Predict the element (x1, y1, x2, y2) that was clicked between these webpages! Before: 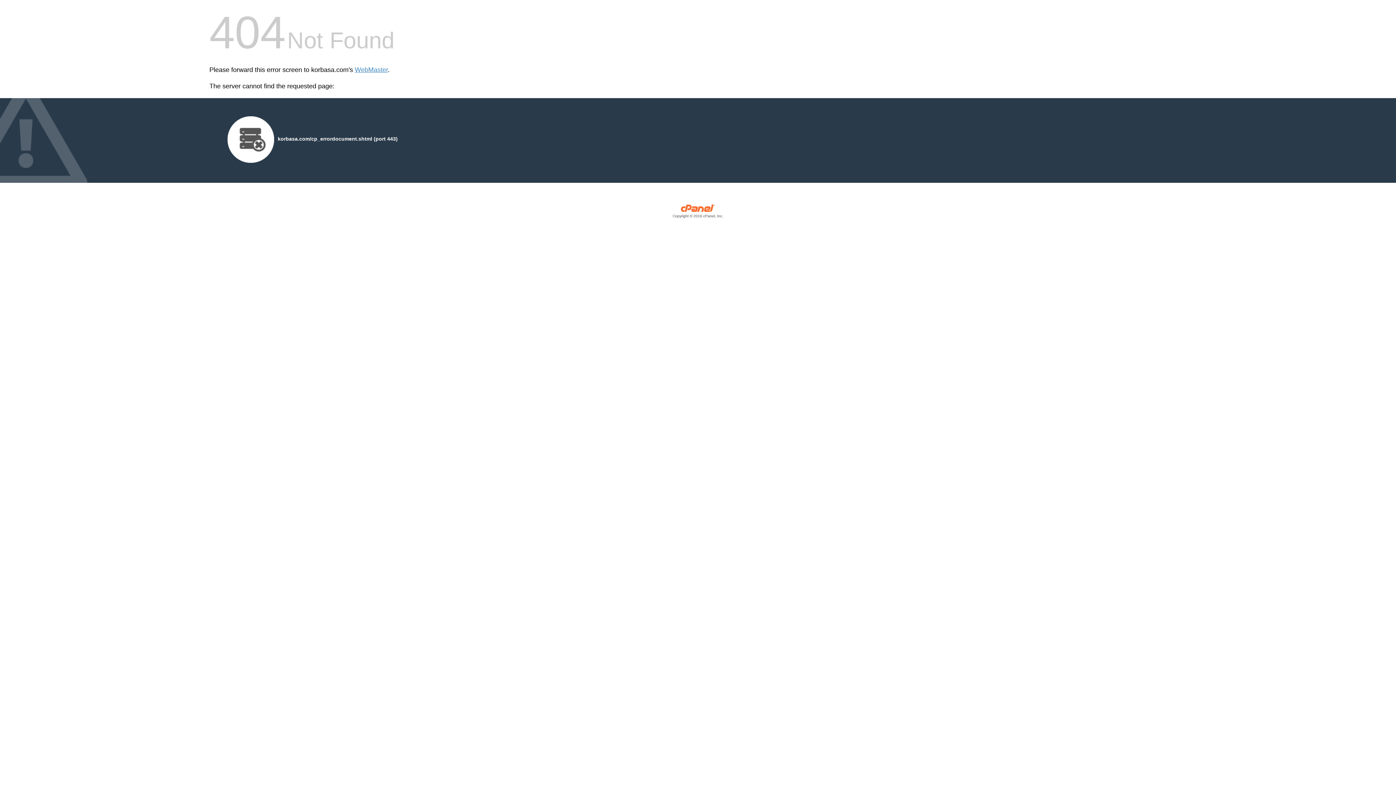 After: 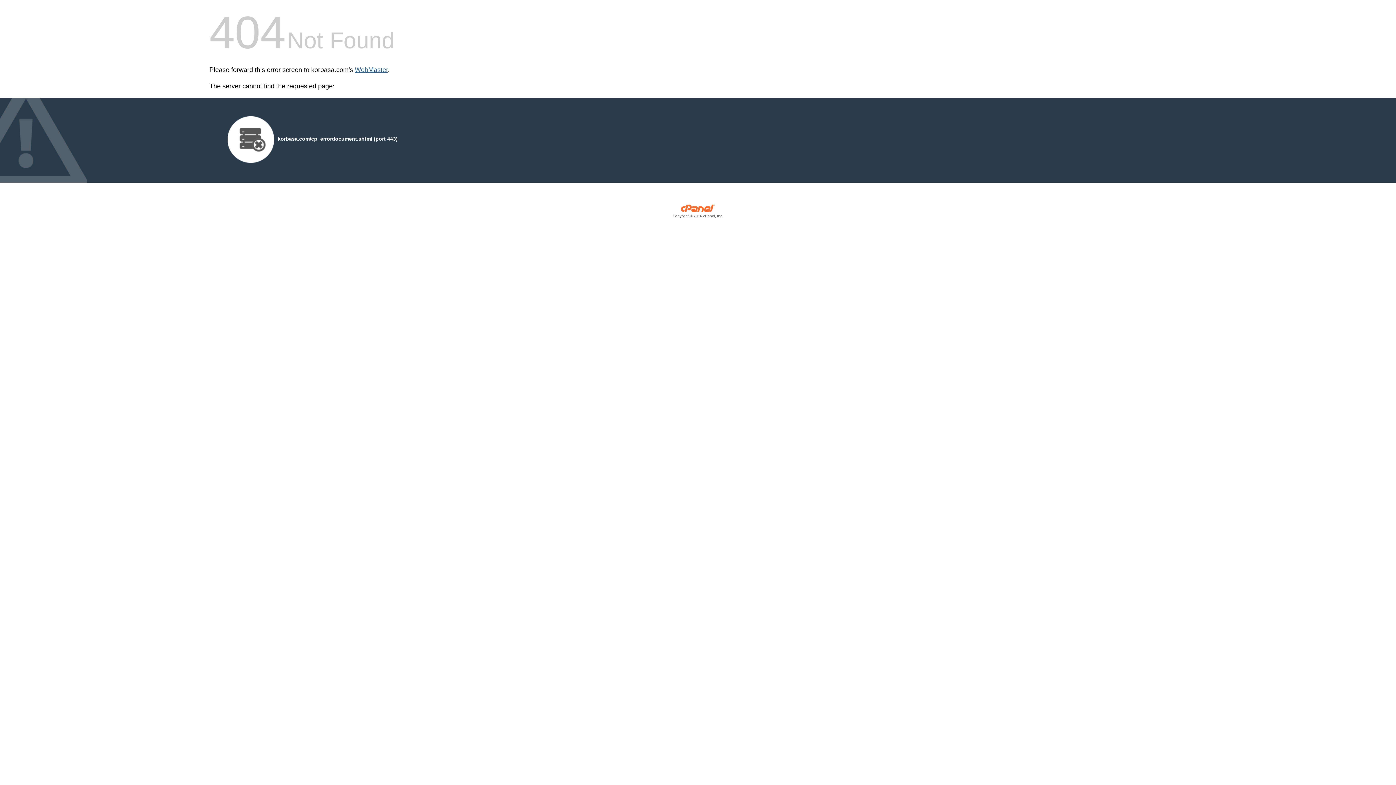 Action: label: WebMaster bbox: (354, 66, 388, 73)